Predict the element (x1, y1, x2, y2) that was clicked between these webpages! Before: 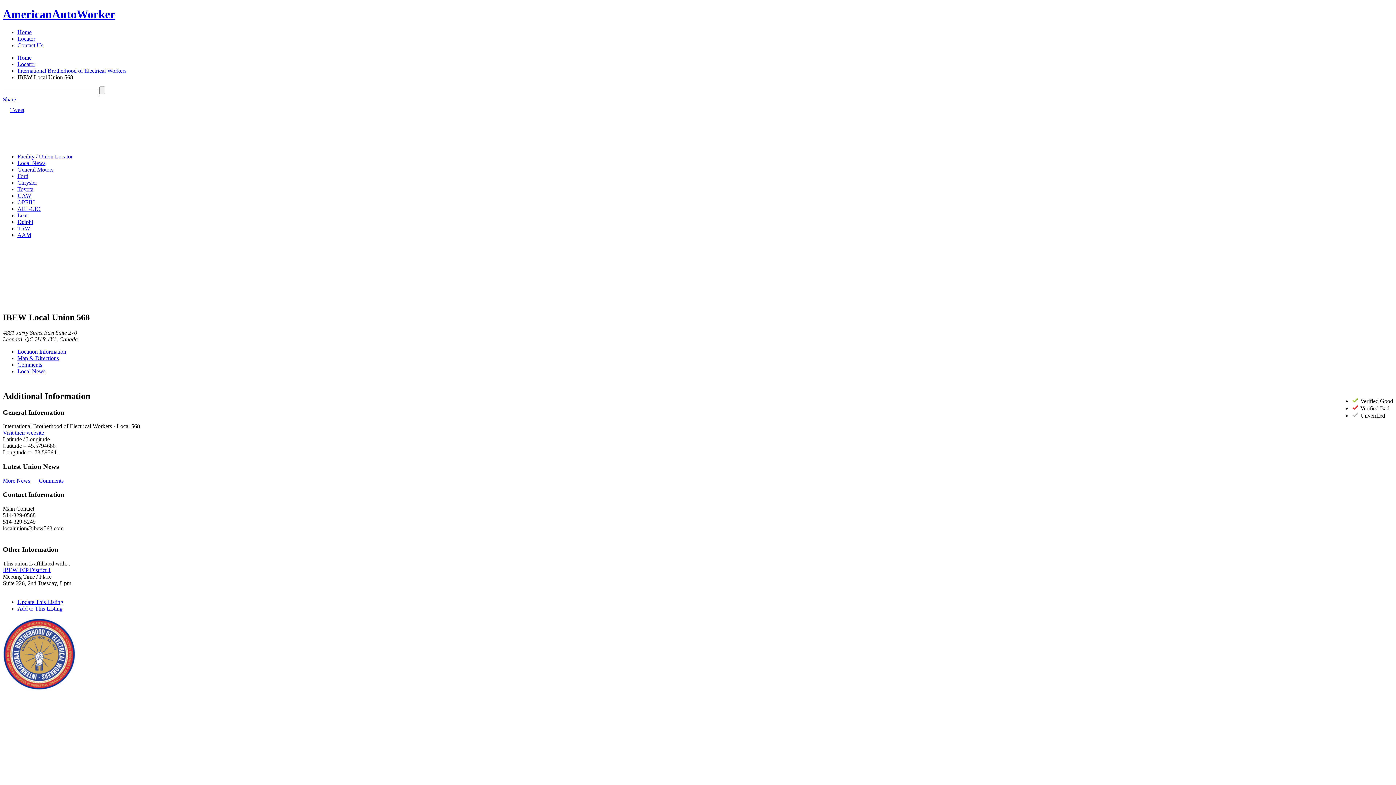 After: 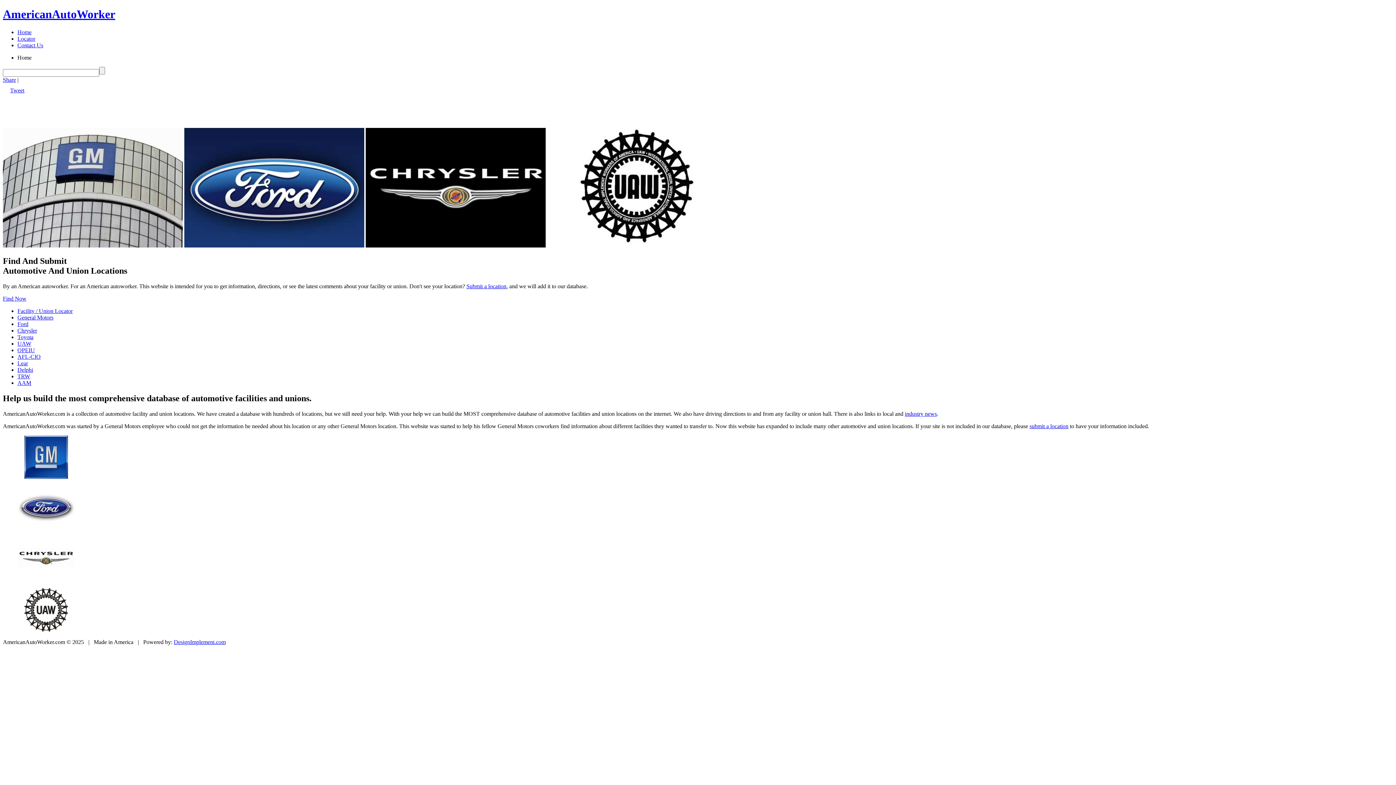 Action: label: AmericanAutoWorker bbox: (2, 7, 115, 20)